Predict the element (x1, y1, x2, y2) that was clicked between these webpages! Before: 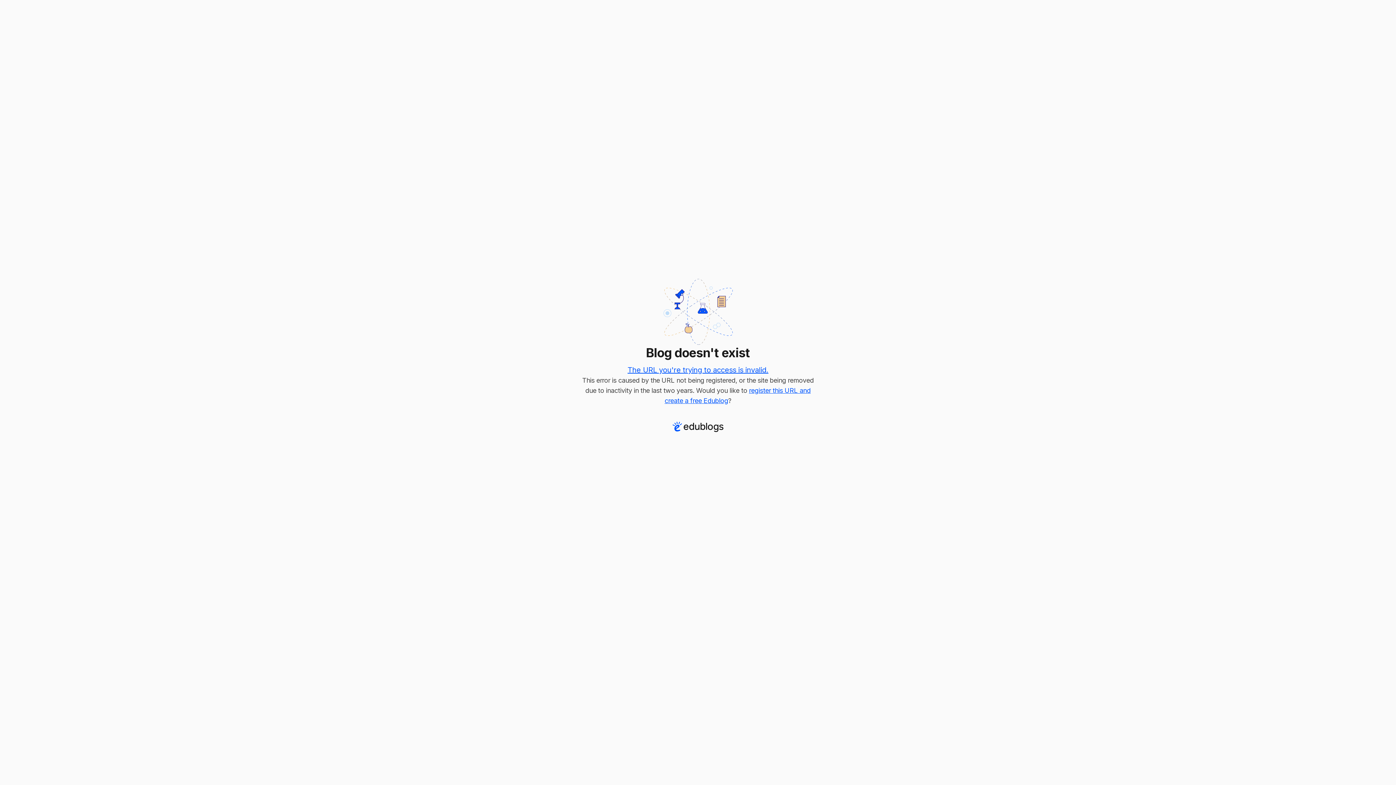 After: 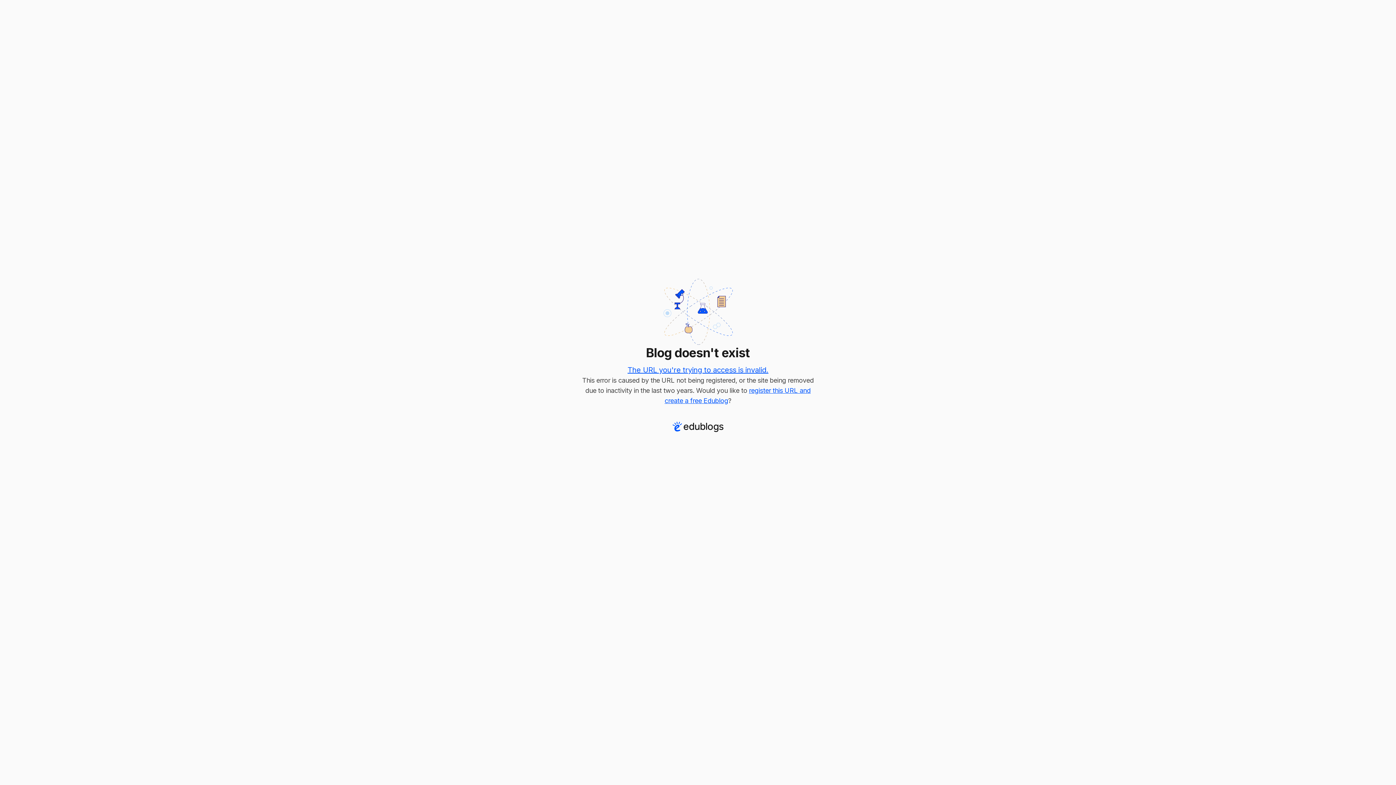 Action: bbox: (627, 365, 768, 374) label: The URL you're trying to access is invalid.